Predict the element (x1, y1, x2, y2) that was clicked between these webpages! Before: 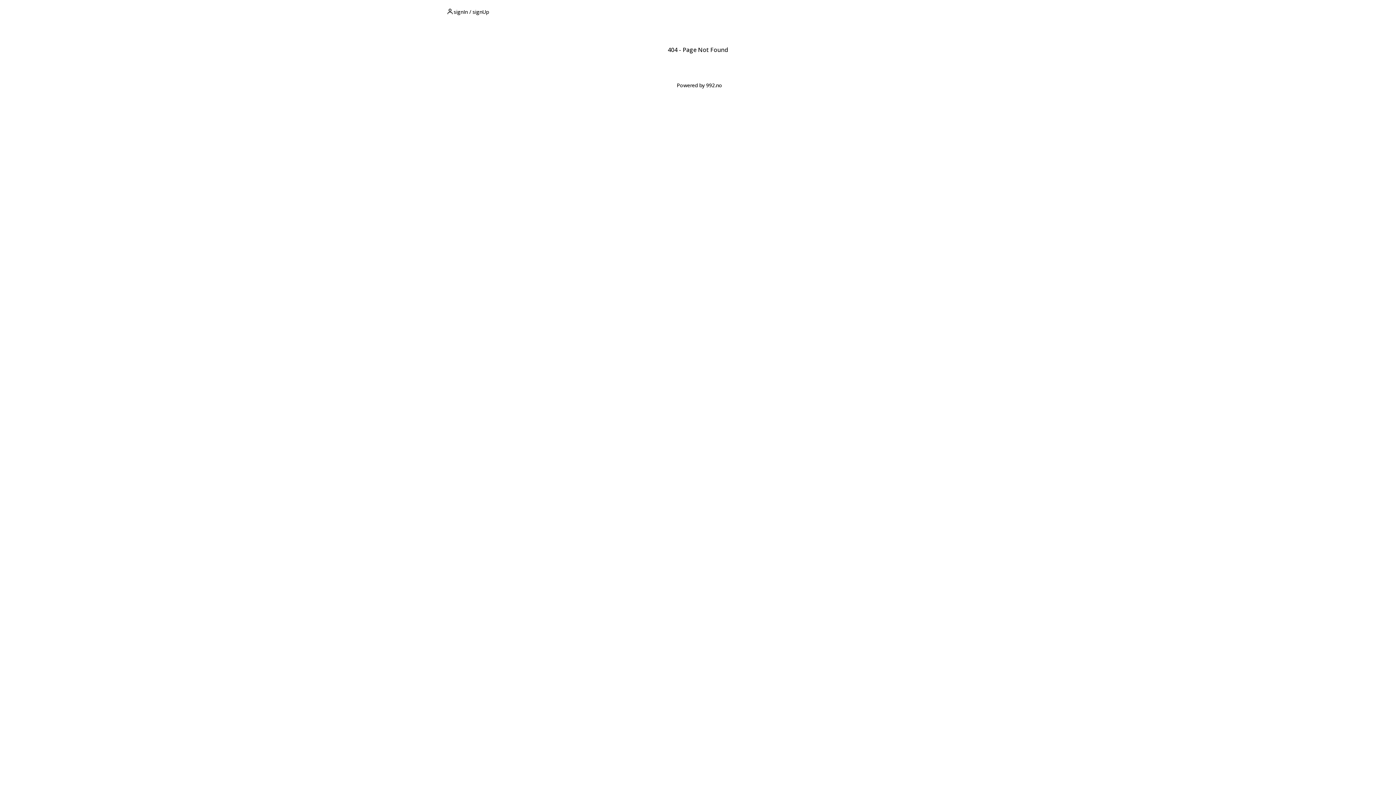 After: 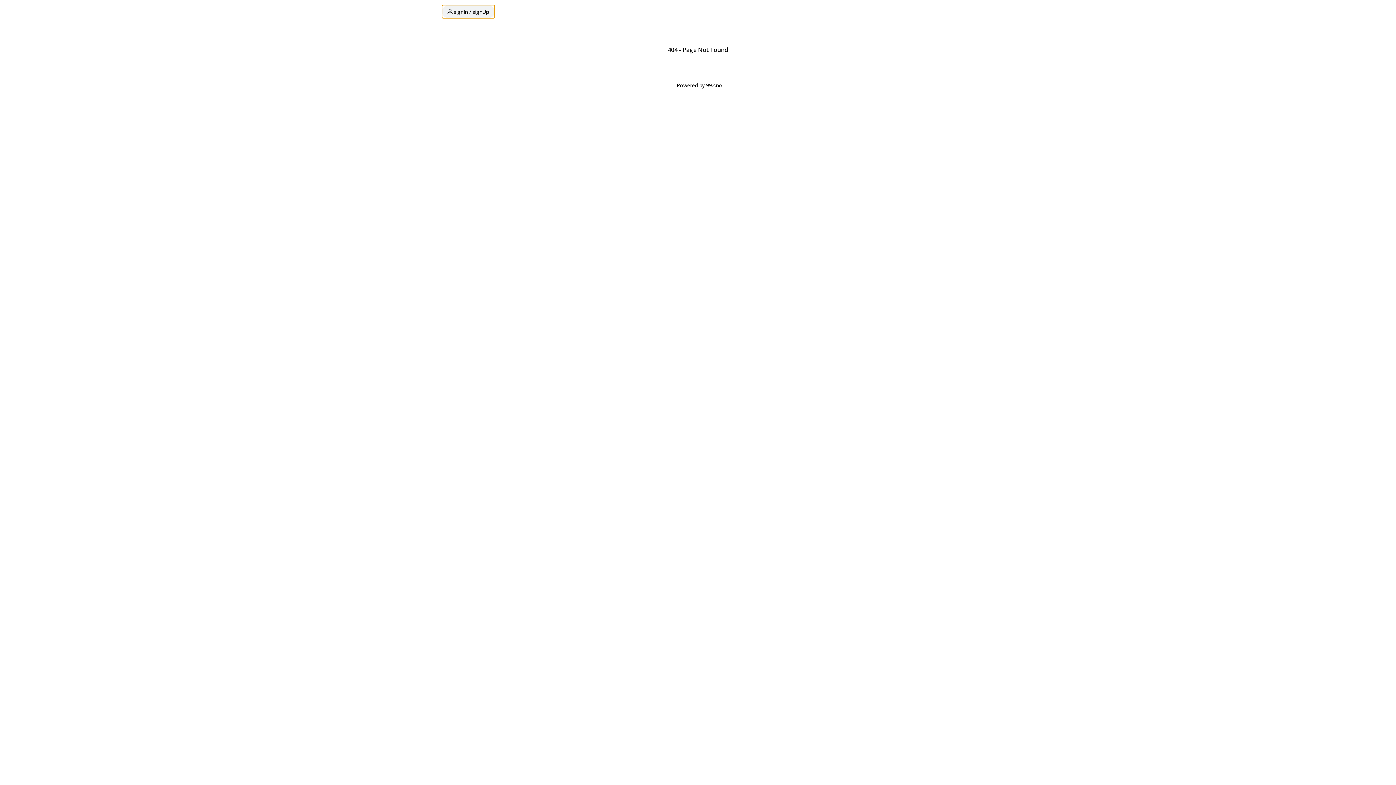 Action: label: signIn / signUp bbox: (442, 5, 494, 18)